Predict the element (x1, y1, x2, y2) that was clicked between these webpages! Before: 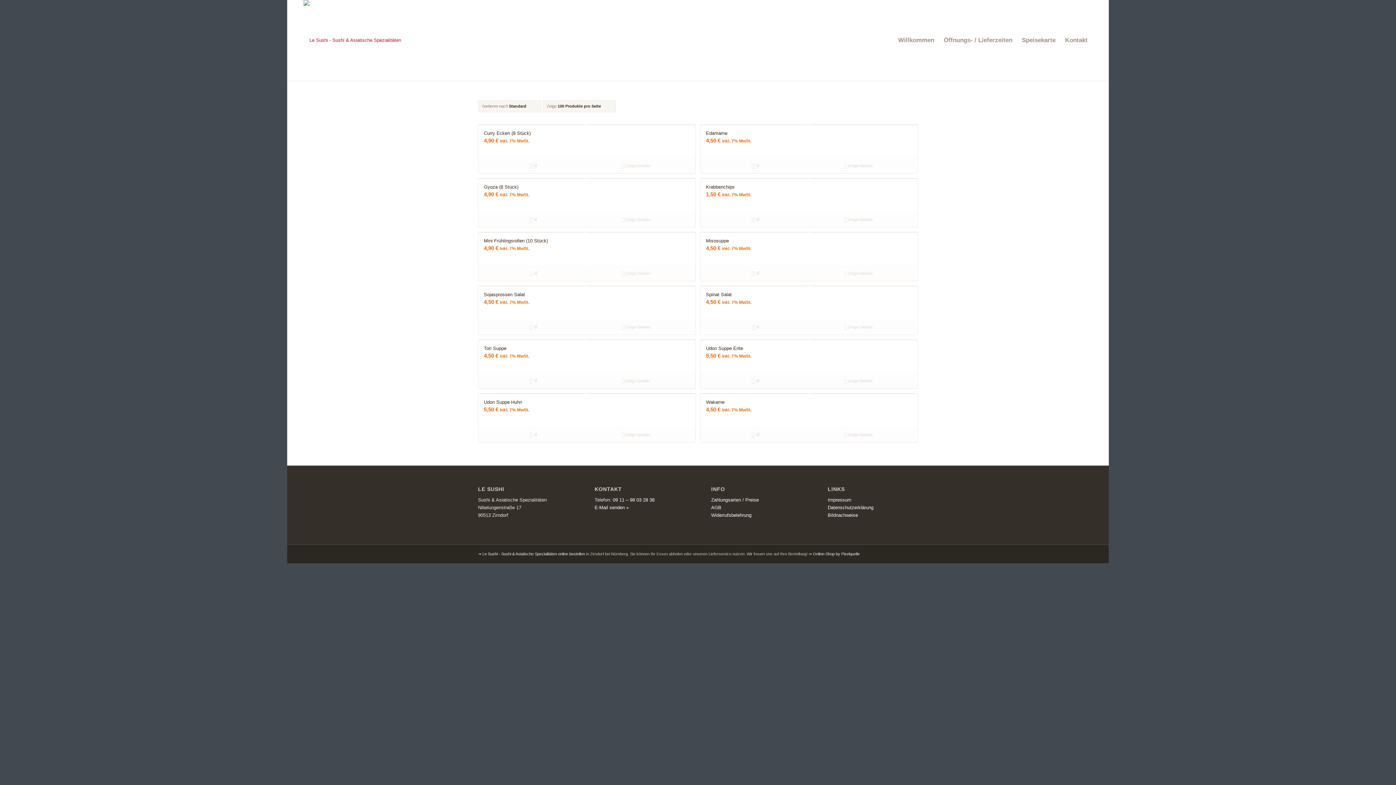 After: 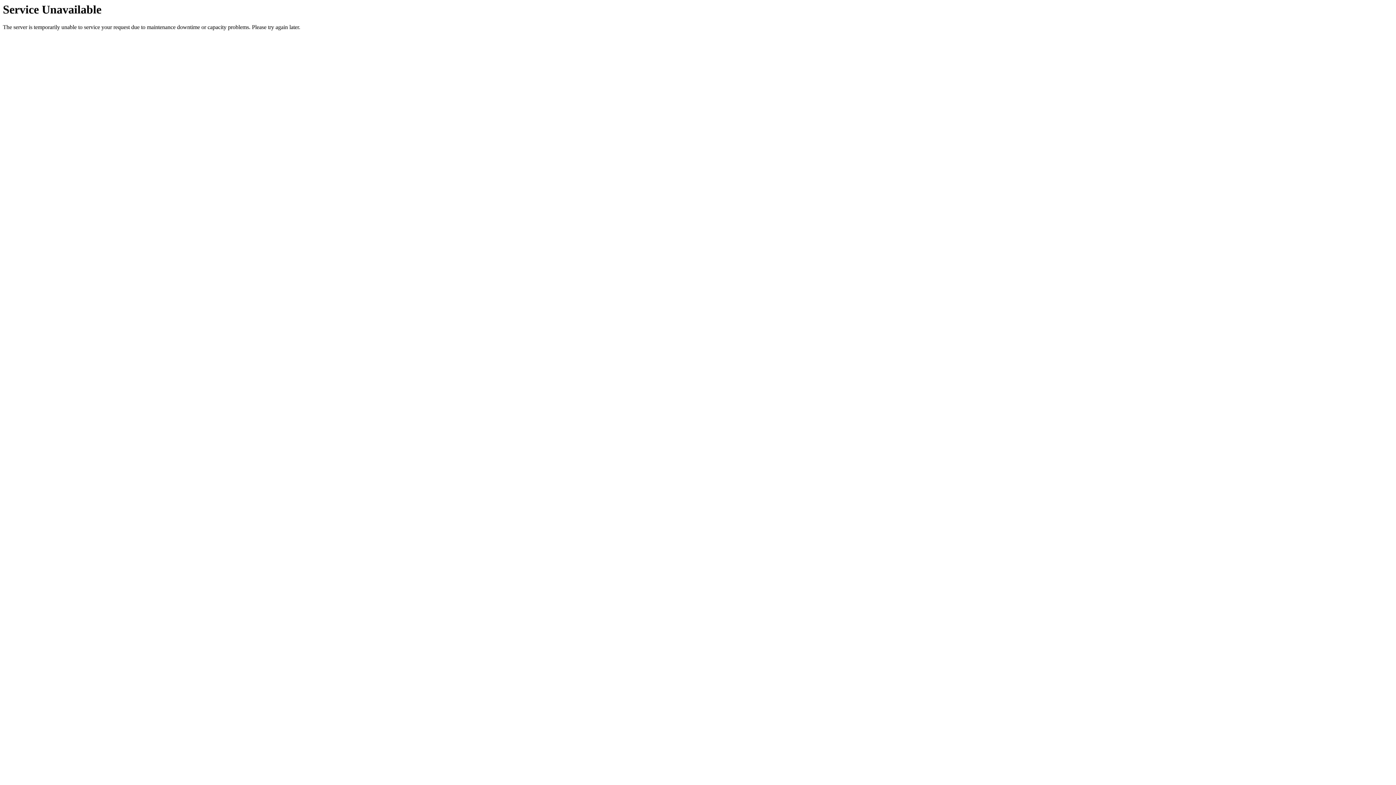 Action: bbox: (807, 161, 909, 169) label:  Zeige Details